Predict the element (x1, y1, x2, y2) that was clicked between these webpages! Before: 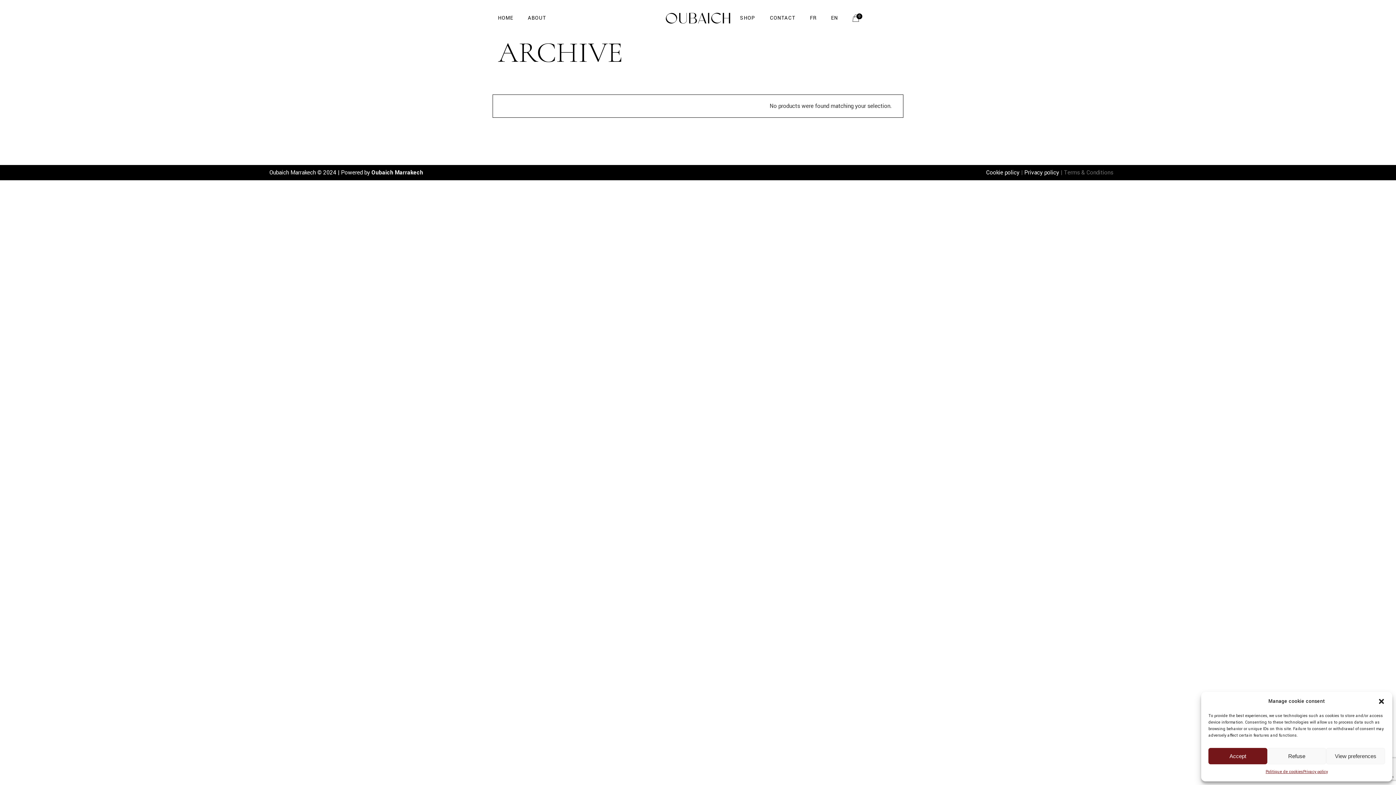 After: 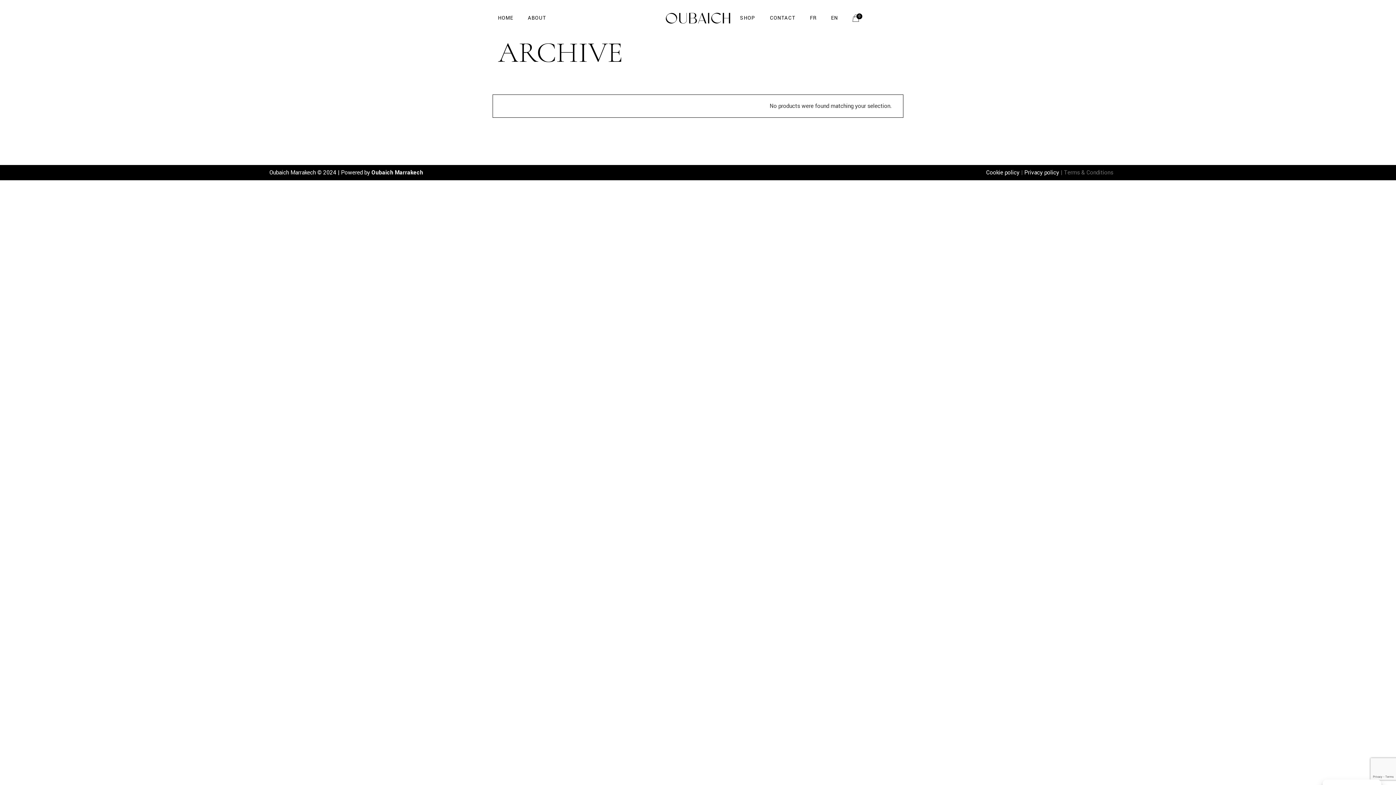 Action: label: Accept bbox: (1208, 748, 1267, 764)